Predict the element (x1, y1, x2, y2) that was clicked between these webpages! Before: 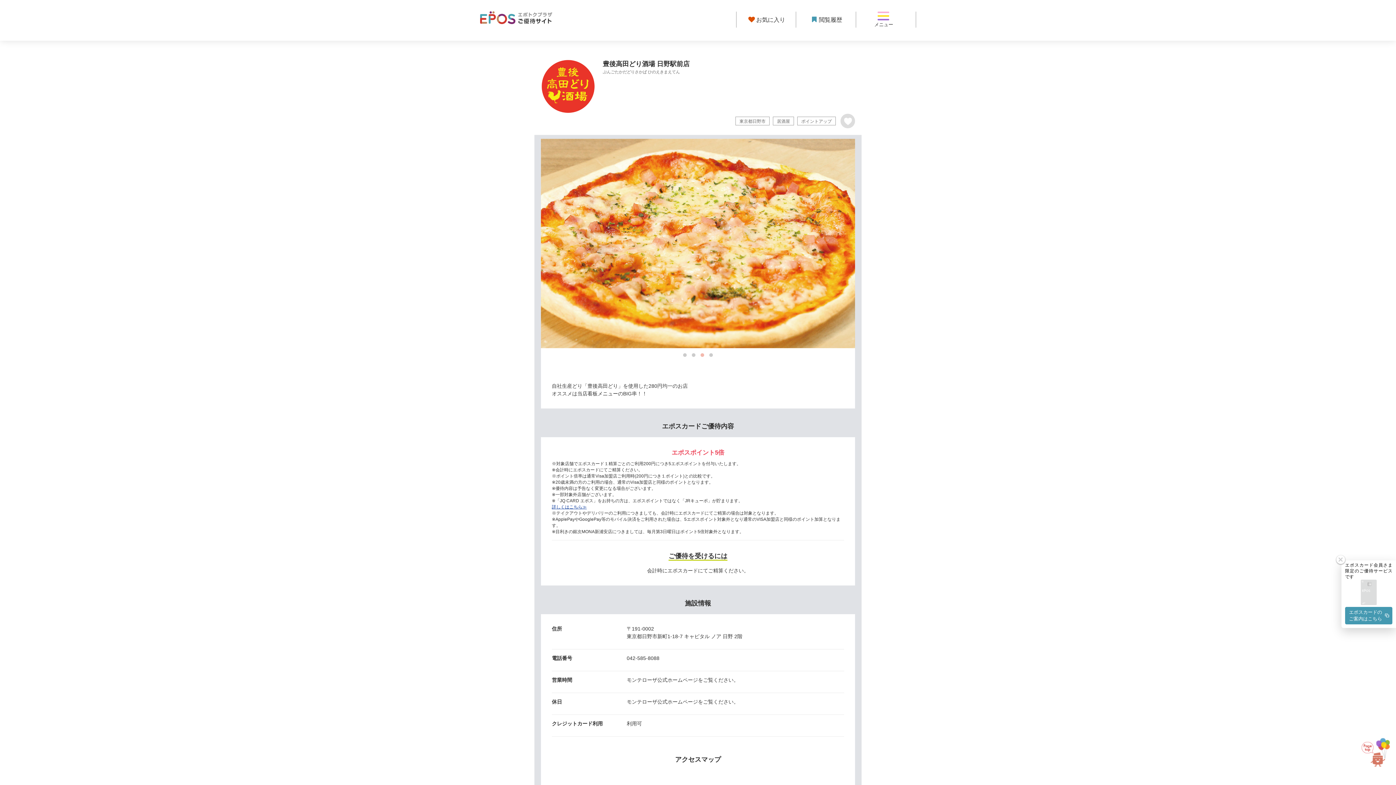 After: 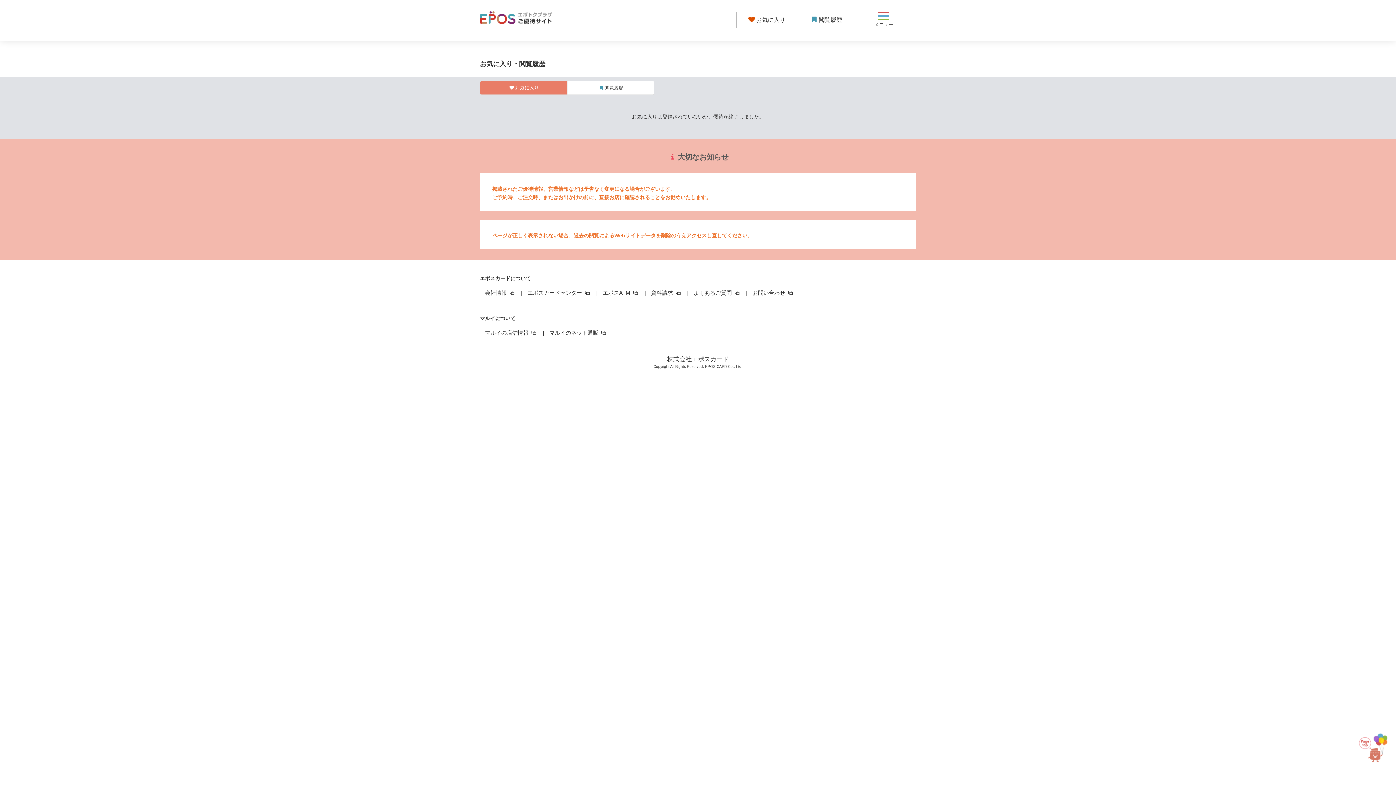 Action: label: お気に入り bbox: (736, 11, 796, 27)